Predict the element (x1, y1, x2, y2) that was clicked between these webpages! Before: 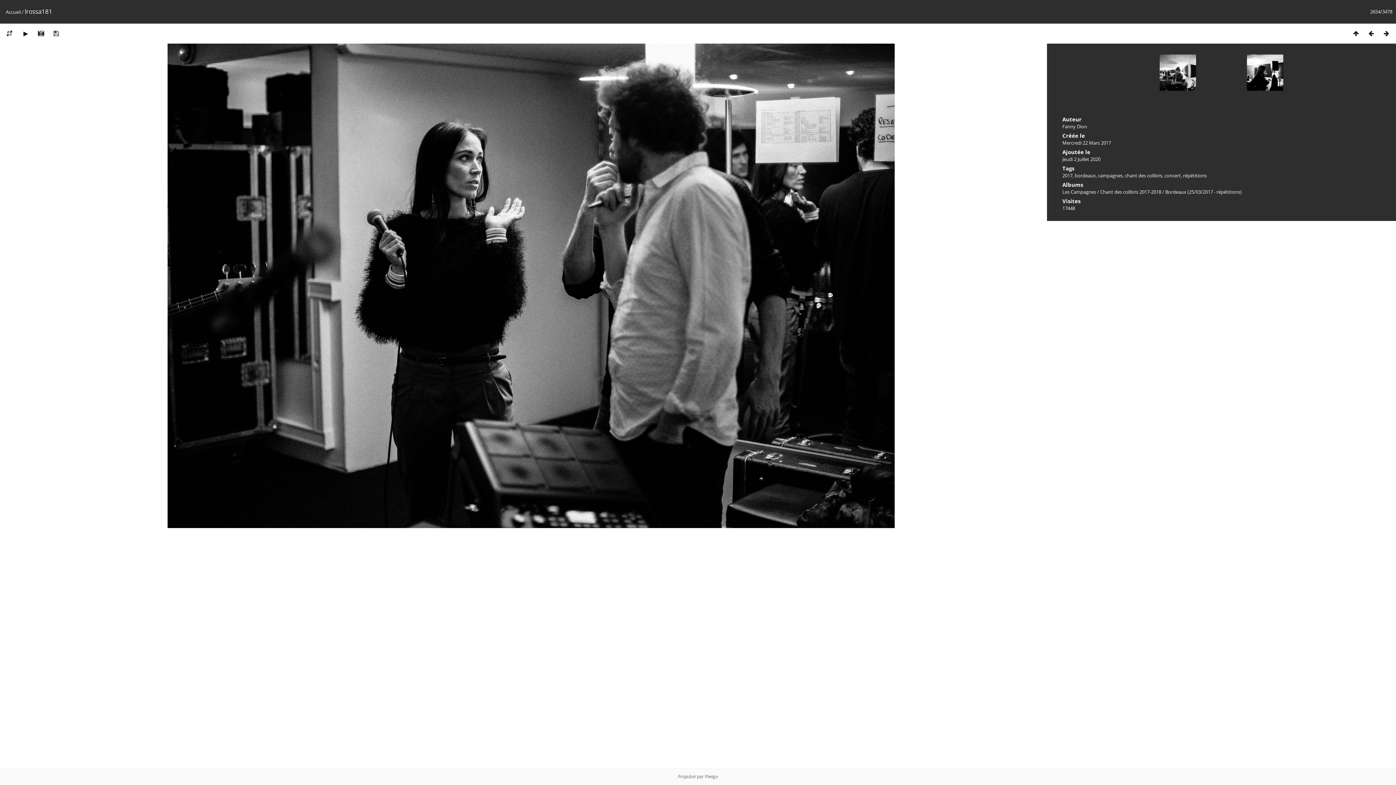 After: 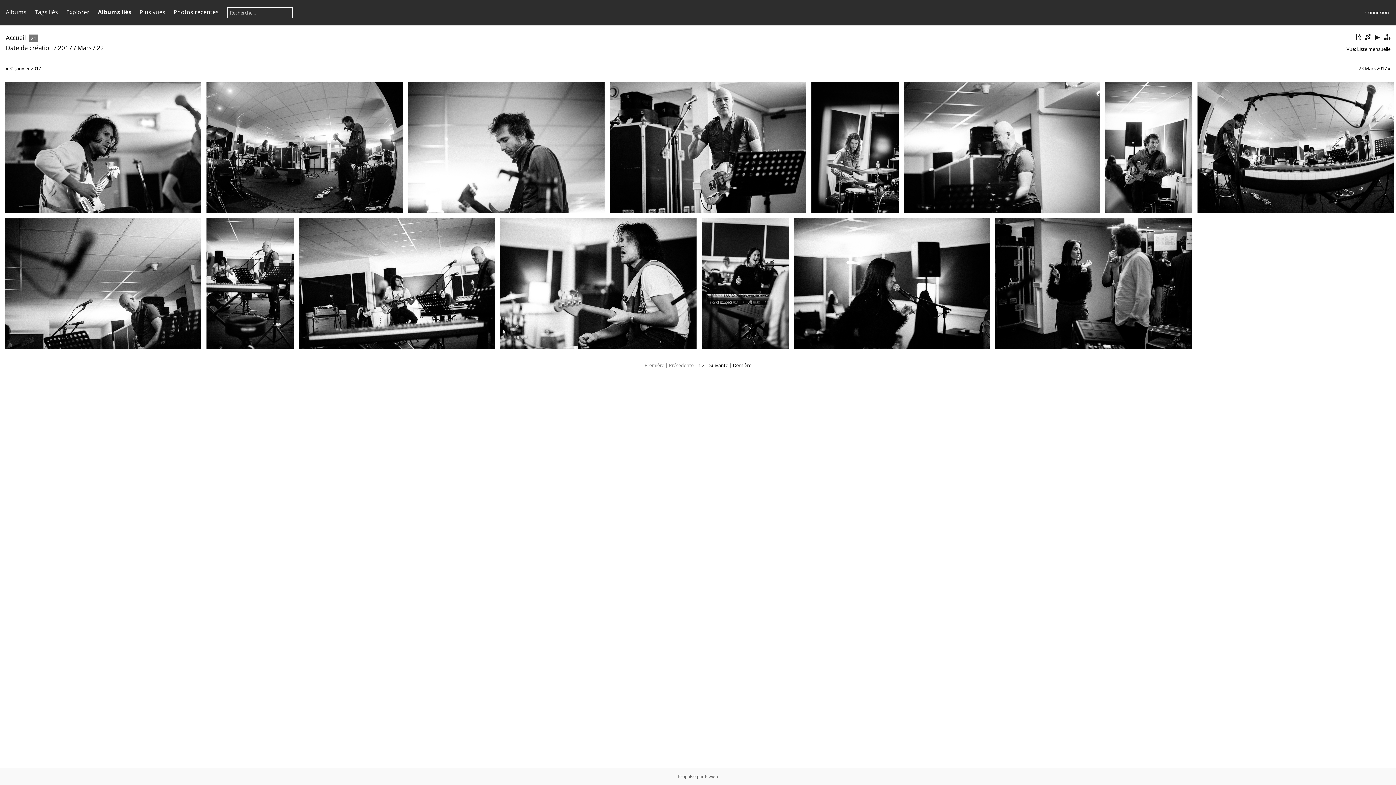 Action: bbox: (1062, 139, 1111, 146) label: Mercredi 22 Mars 2017